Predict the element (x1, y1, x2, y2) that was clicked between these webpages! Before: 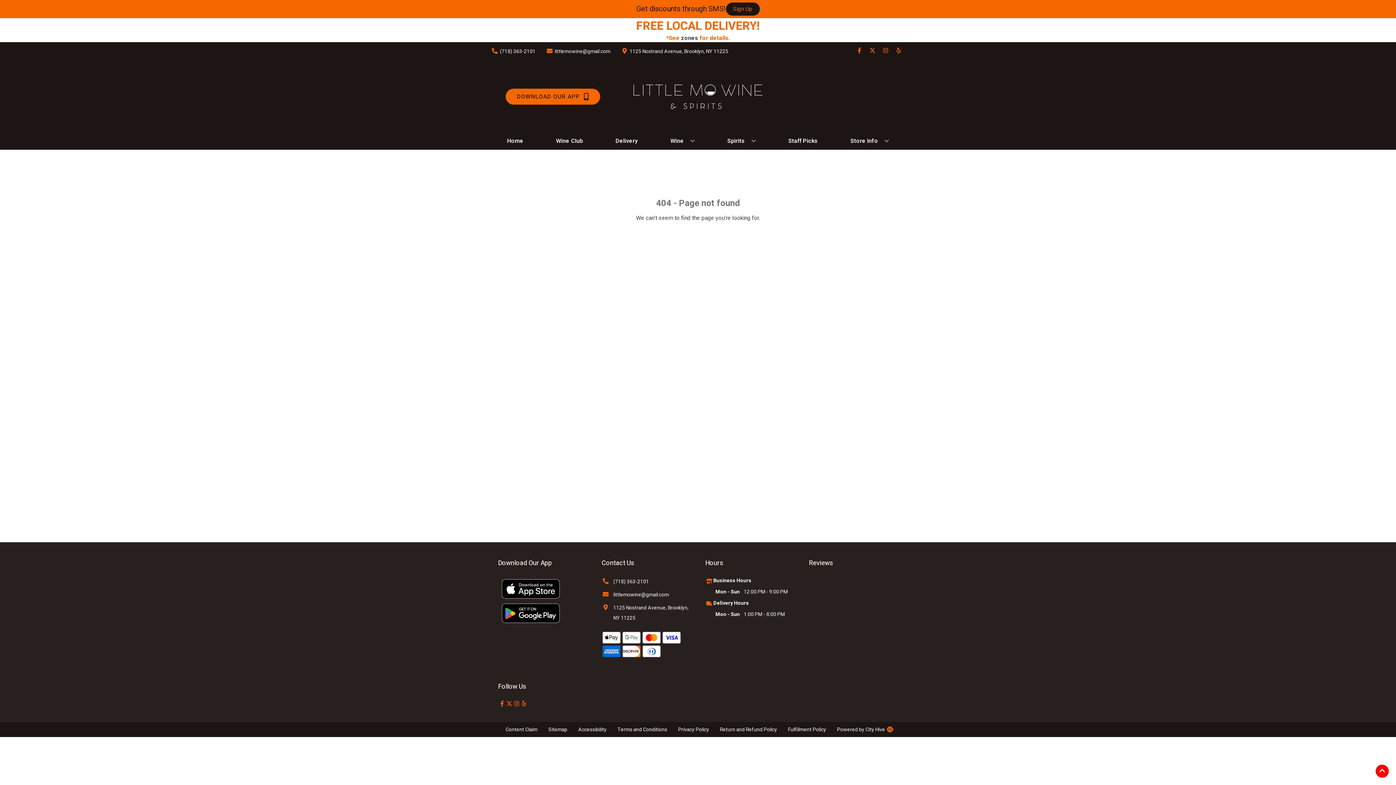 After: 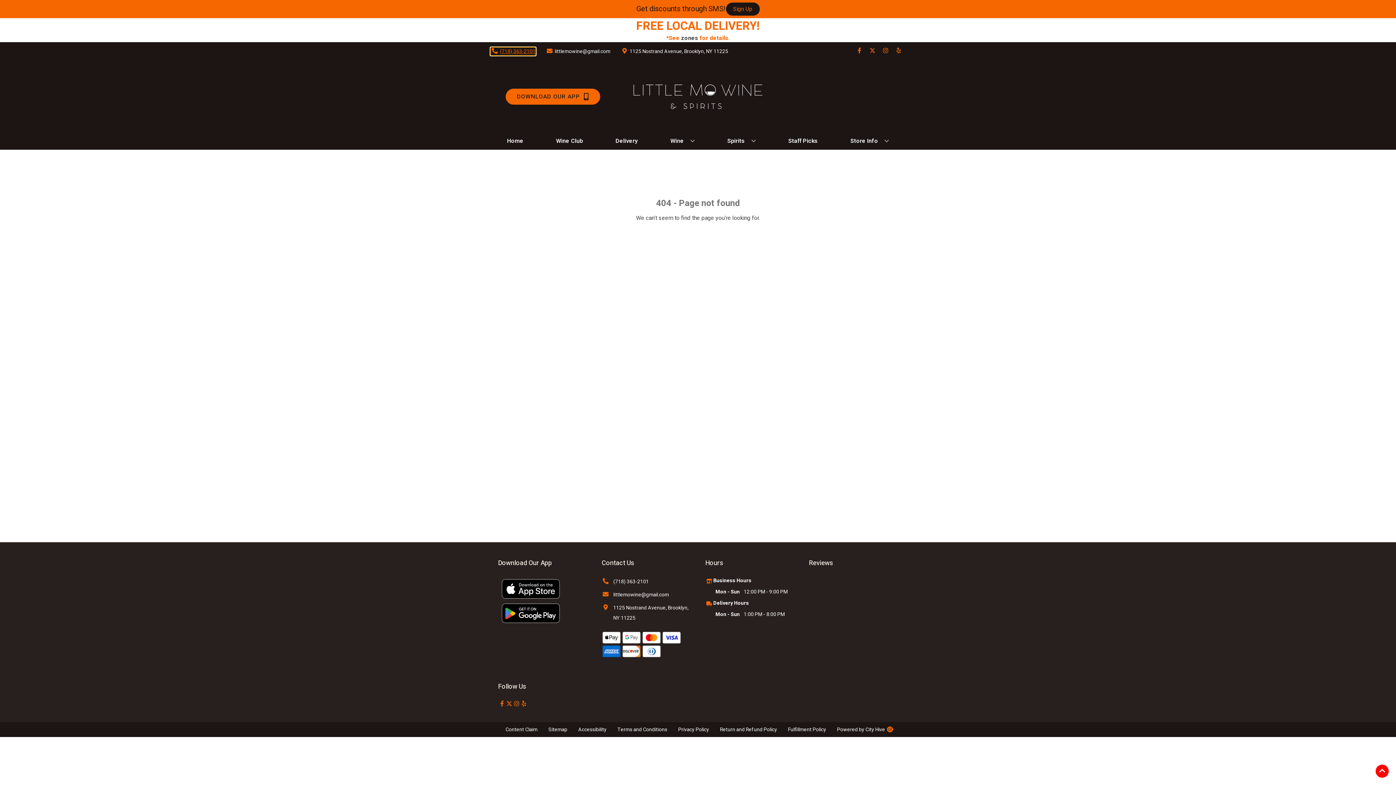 Action: label: Store number is (718) 363-2101 Clicking will open a link in a new tab bbox: (490, 47, 535, 55)